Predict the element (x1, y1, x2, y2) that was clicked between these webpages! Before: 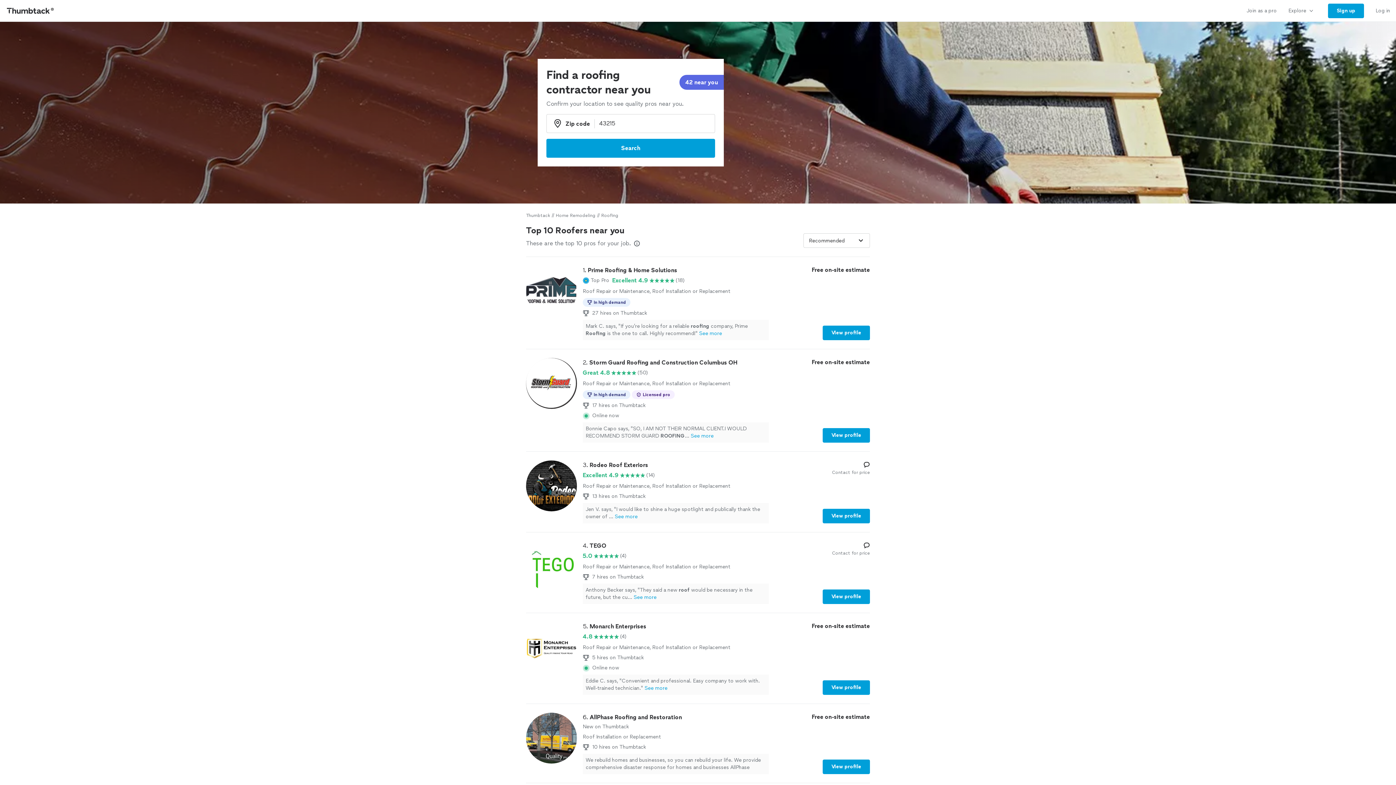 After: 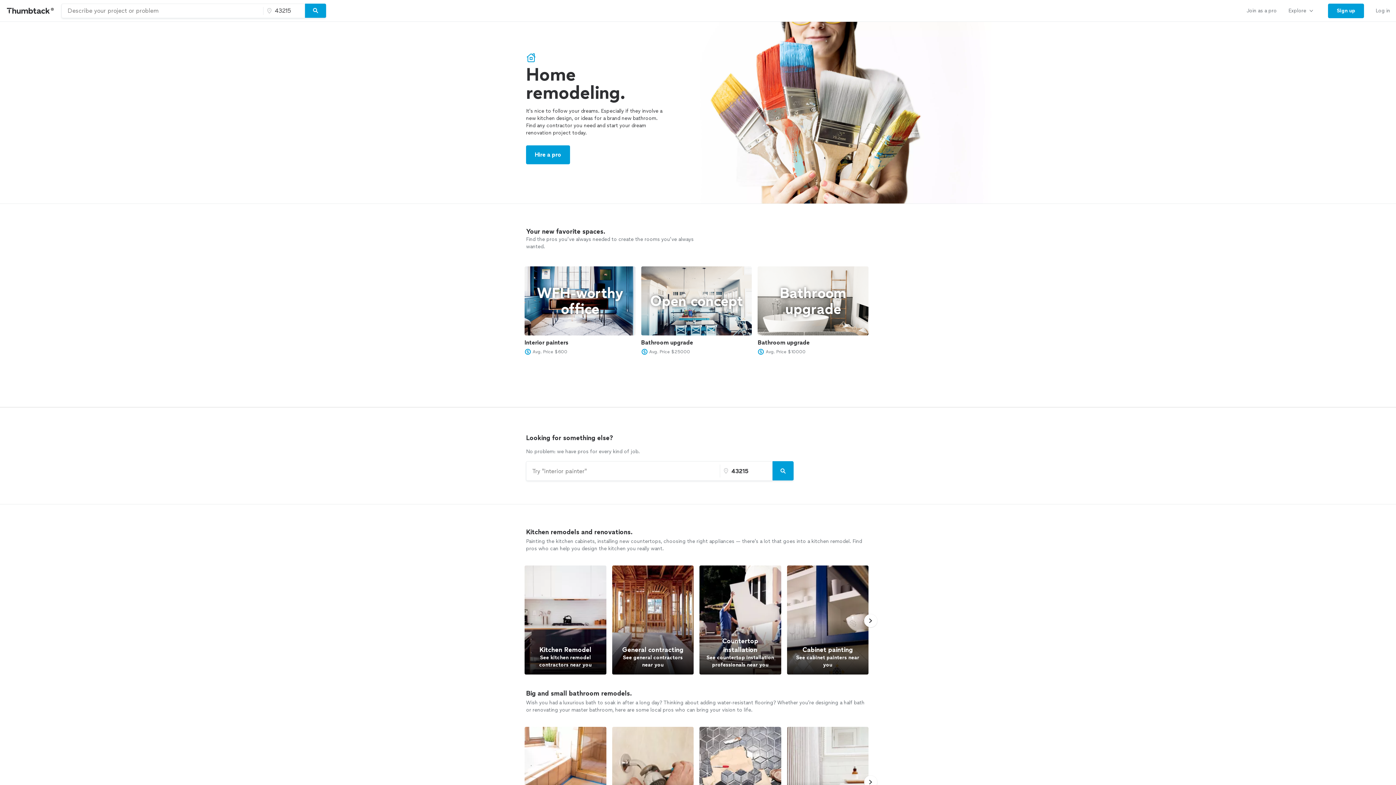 Action: label: Home Remodeling bbox: (556, 212, 595, 218)